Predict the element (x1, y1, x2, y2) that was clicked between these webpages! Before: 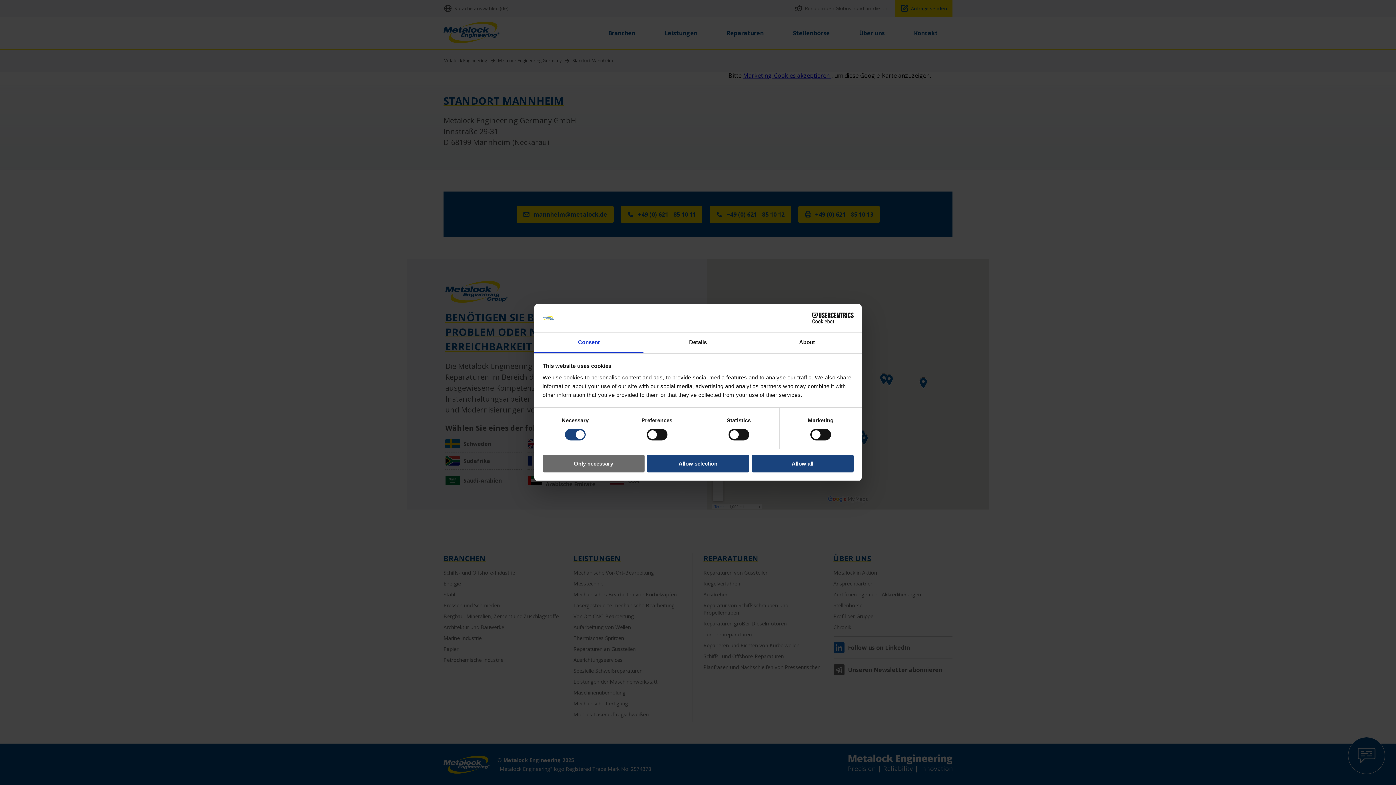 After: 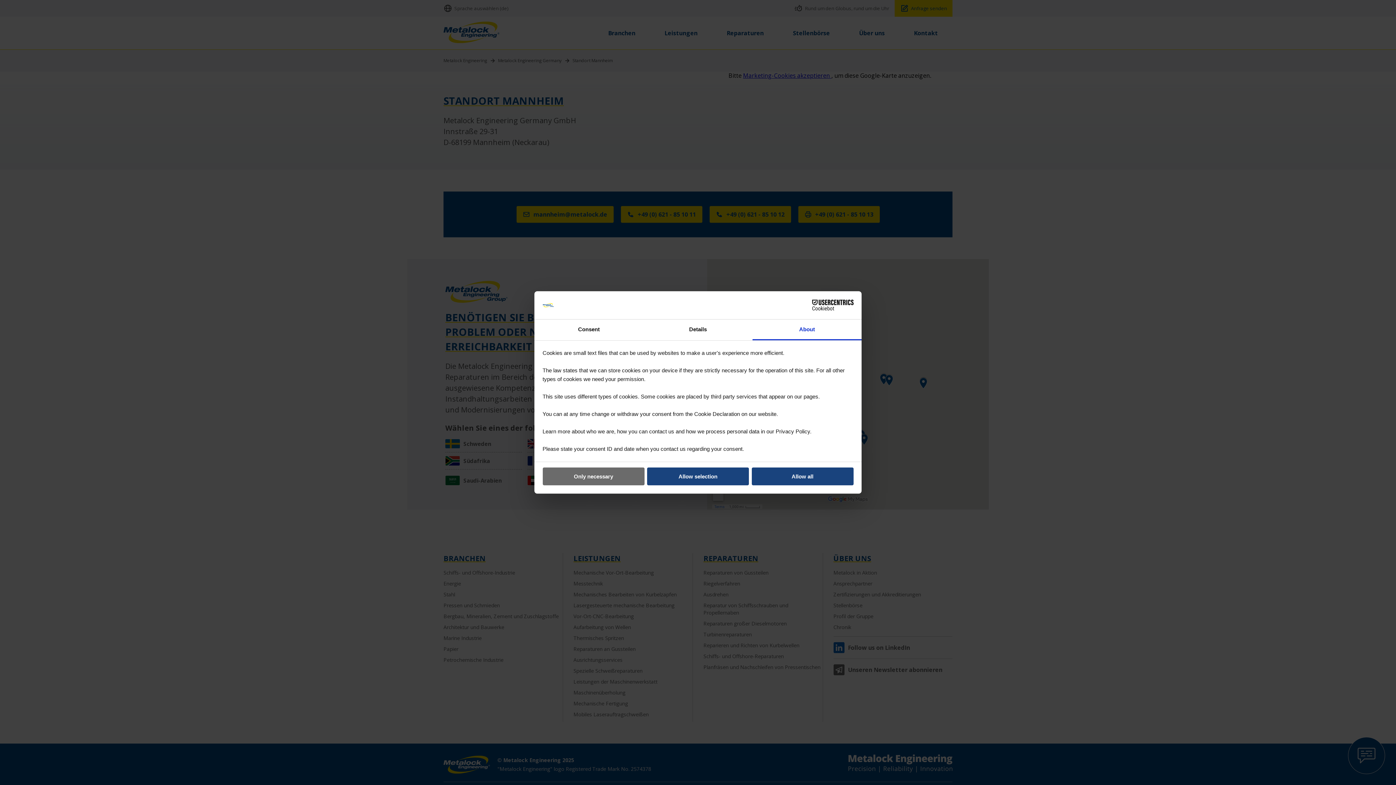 Action: bbox: (752, 332, 861, 353) label: About